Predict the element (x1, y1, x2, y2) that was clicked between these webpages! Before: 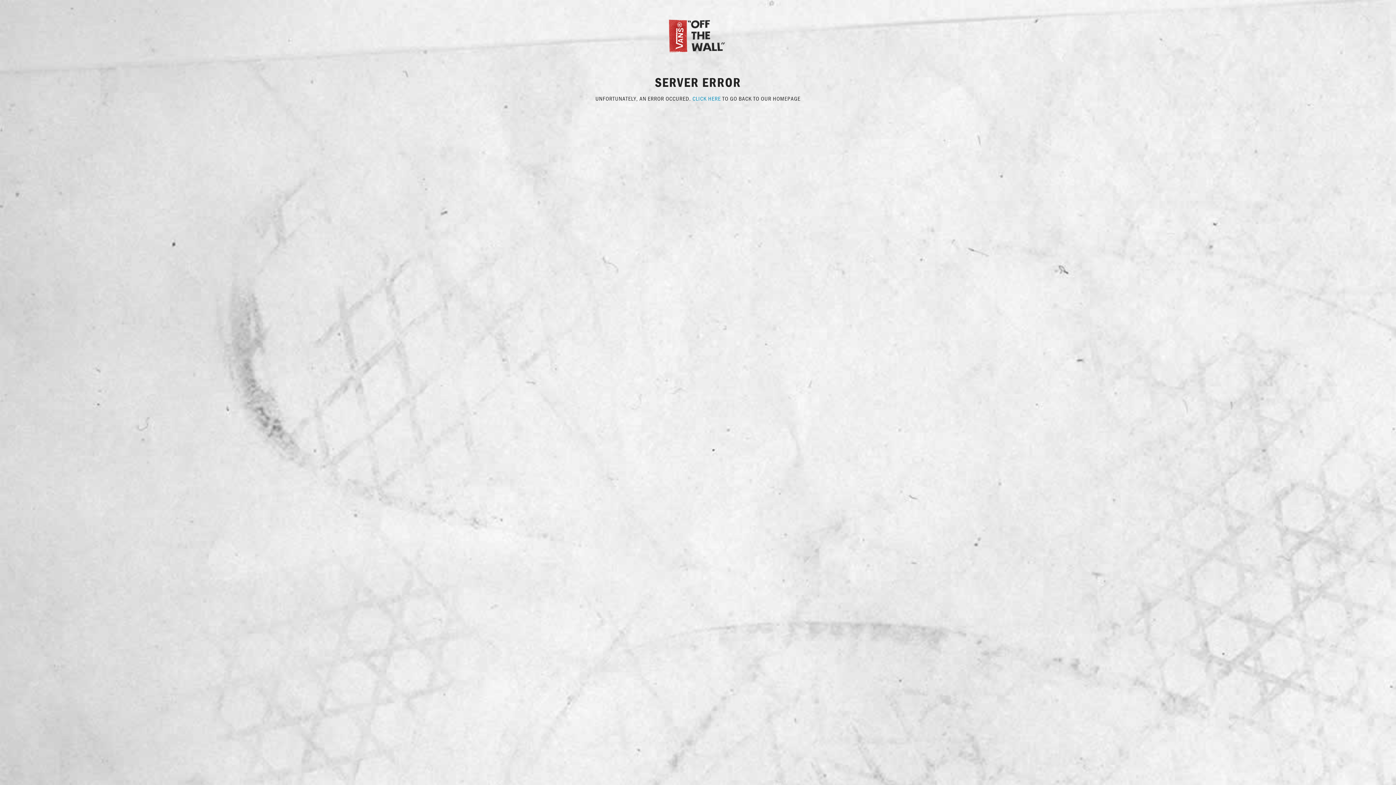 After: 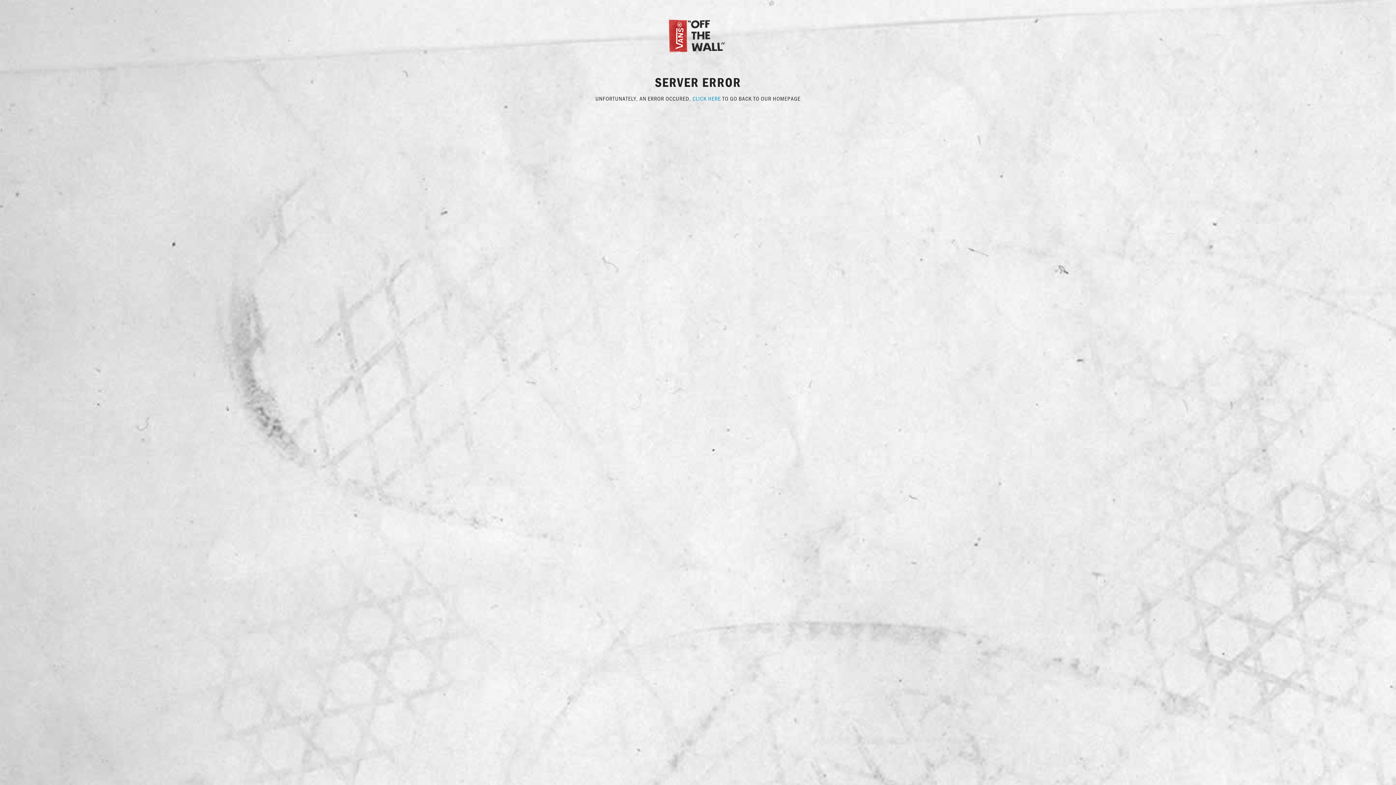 Action: label: CLICK HERE bbox: (692, 94, 721, 102)